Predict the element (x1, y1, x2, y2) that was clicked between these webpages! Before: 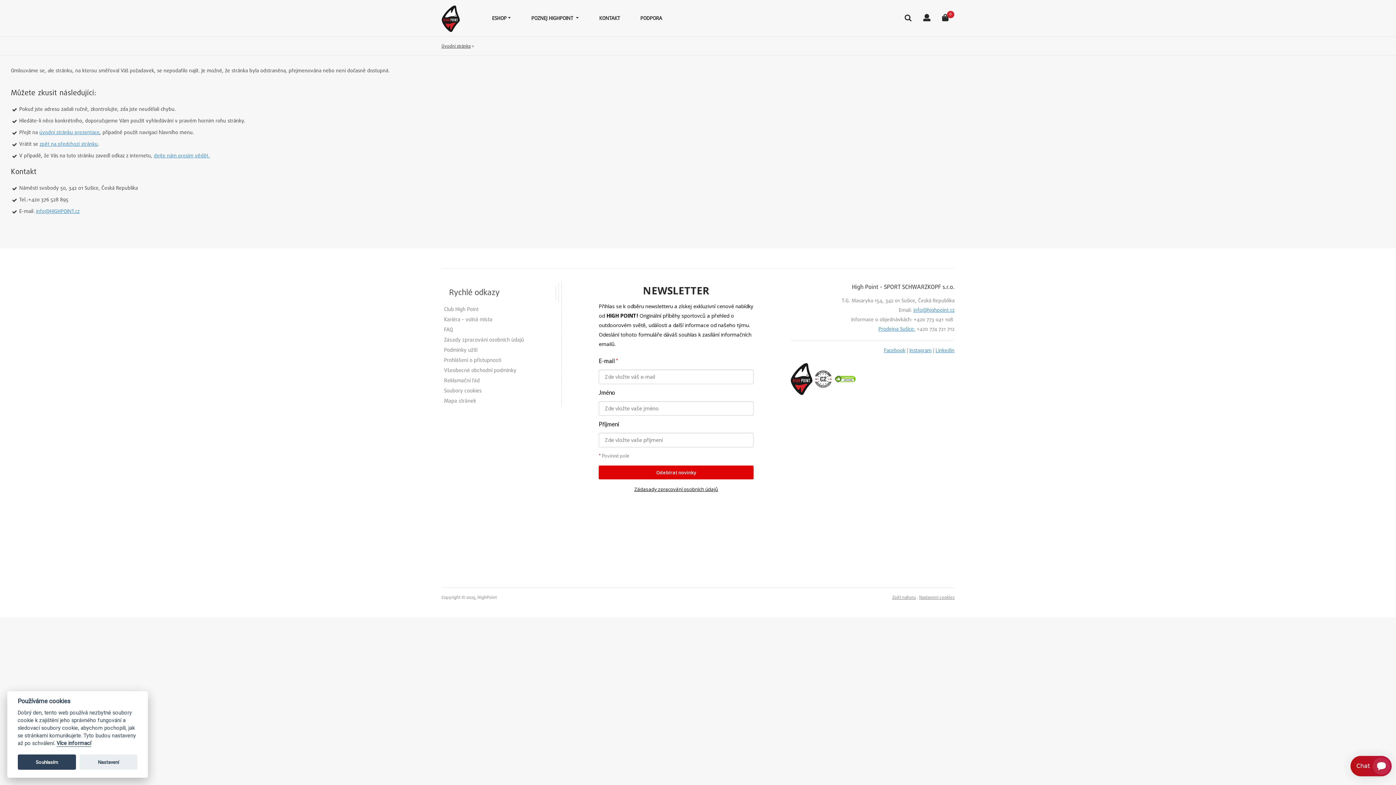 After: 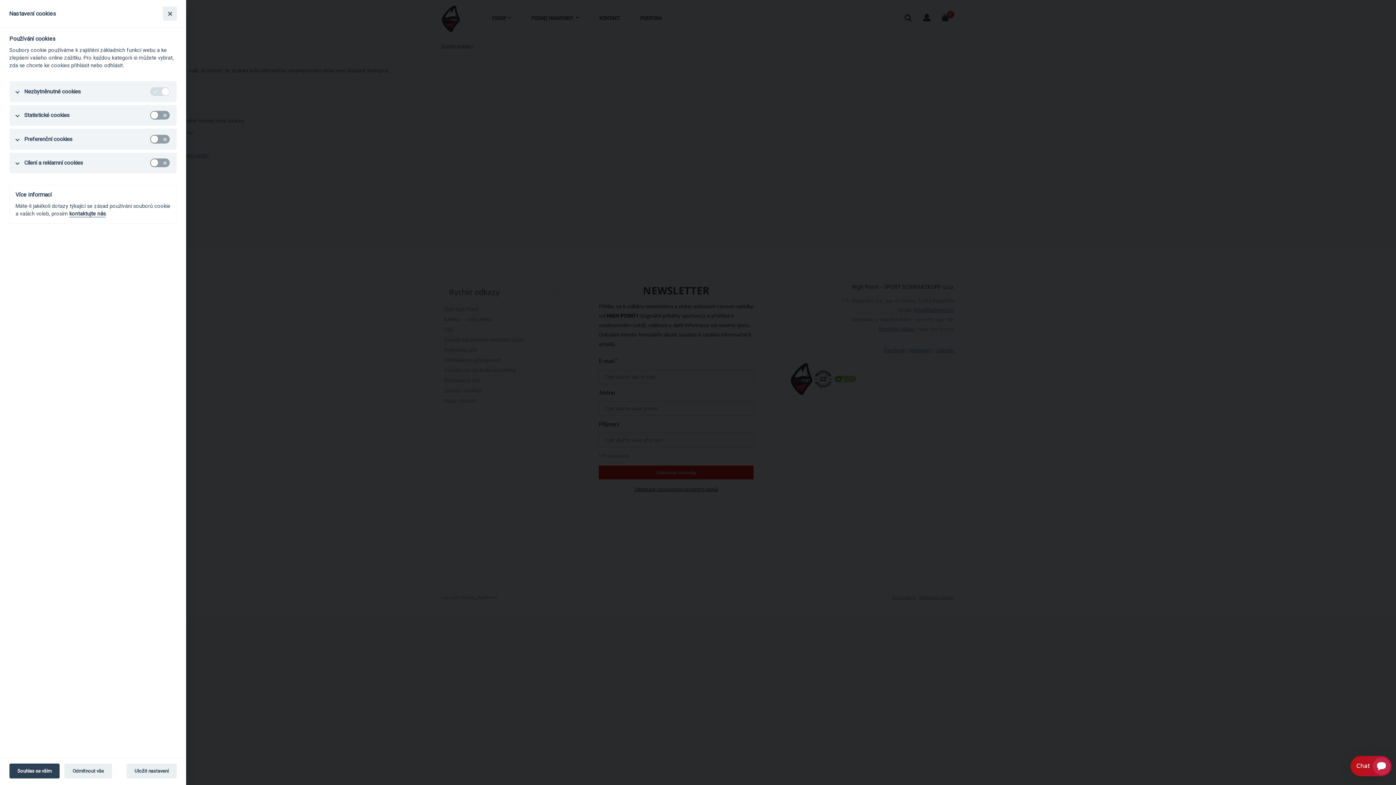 Action: bbox: (79, 755, 137, 770) label: Nastavení